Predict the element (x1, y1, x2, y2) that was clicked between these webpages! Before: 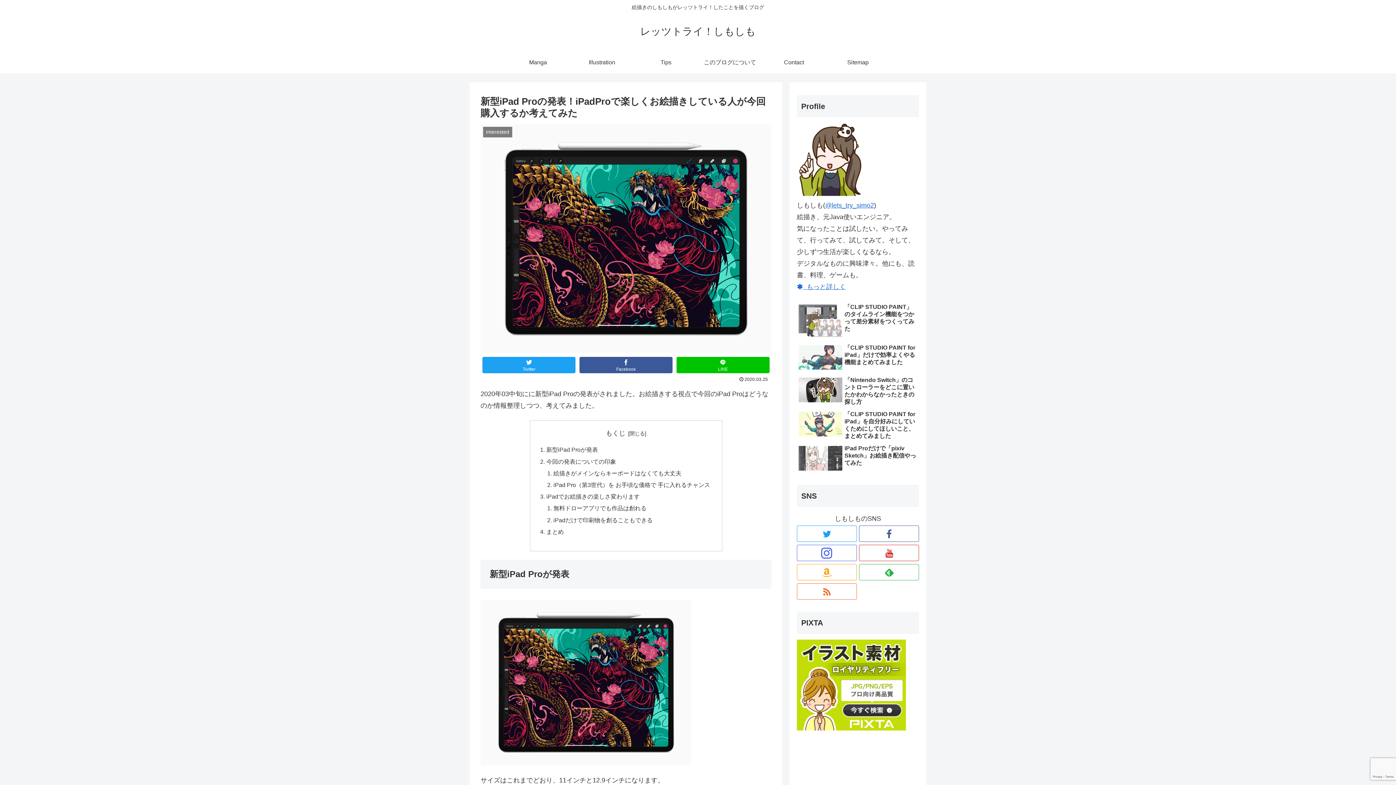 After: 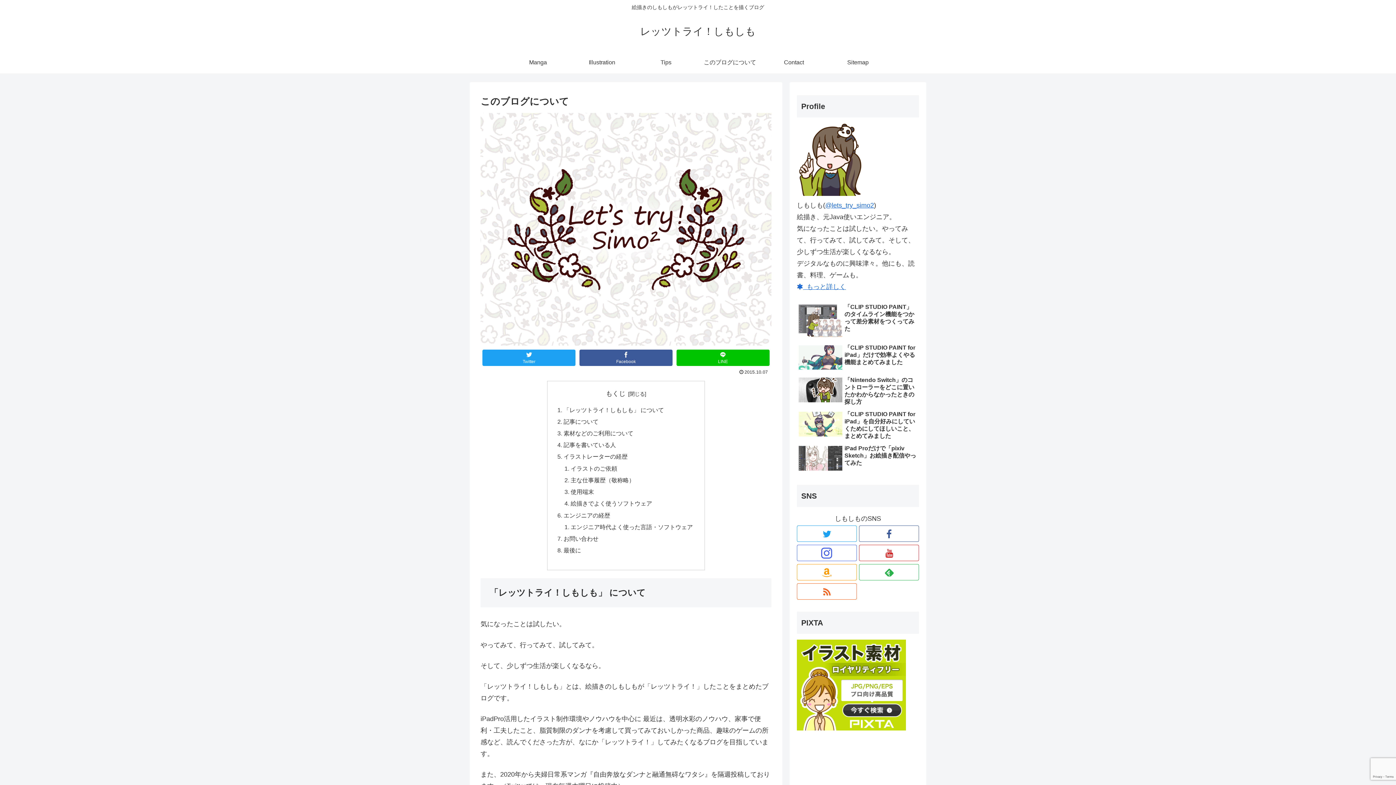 Action: label: このブログについて bbox: (698, 51, 762, 73)